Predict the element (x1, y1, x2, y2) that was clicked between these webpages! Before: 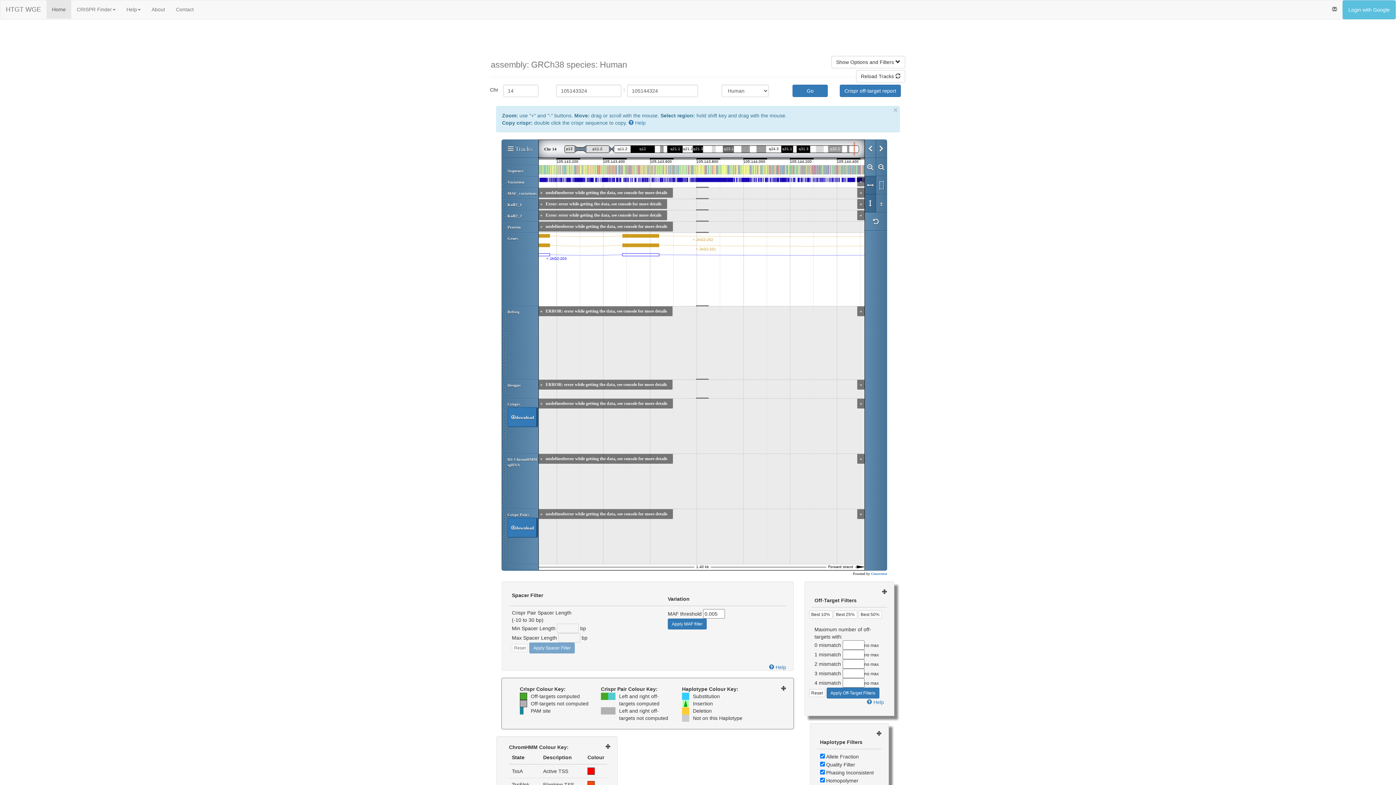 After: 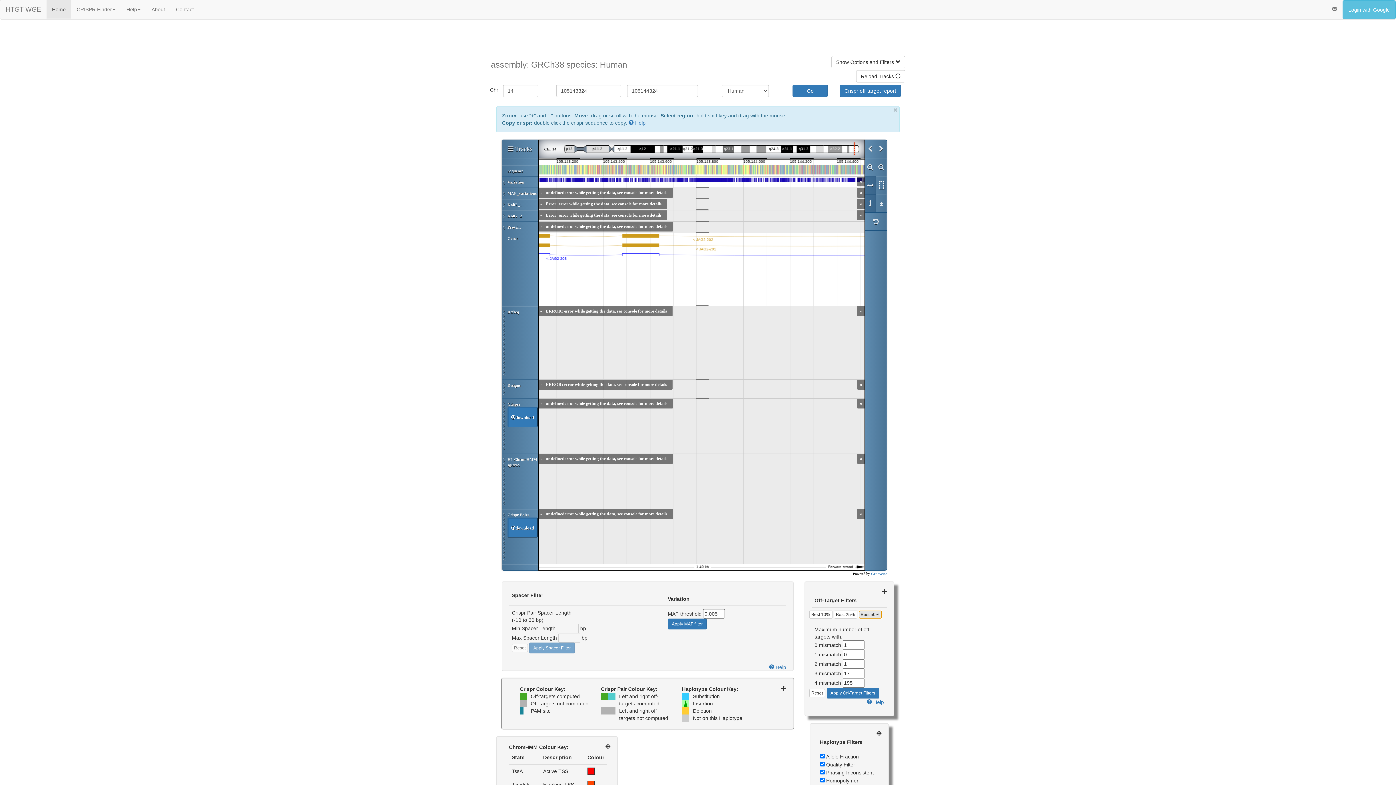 Action: bbox: (858, 611, 882, 619) label: Best 50%